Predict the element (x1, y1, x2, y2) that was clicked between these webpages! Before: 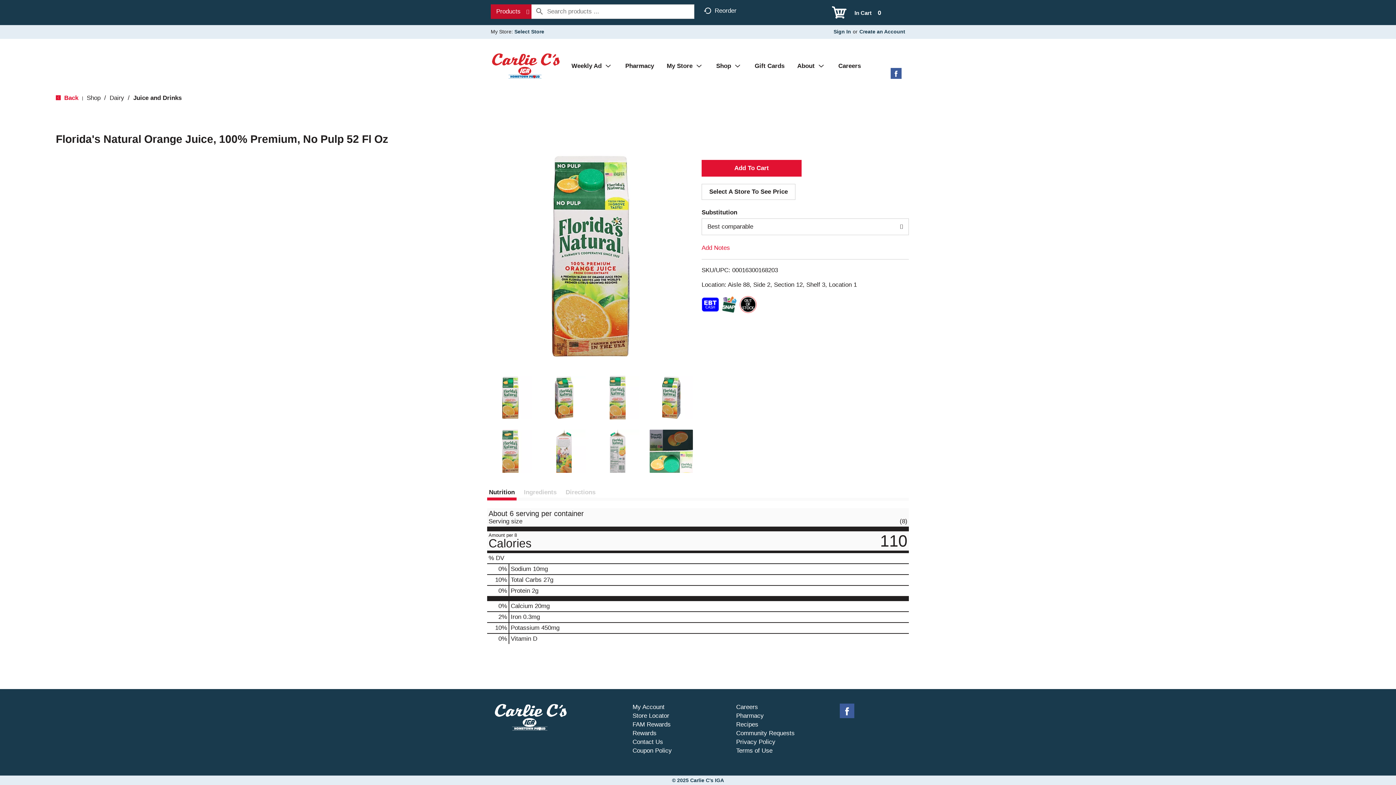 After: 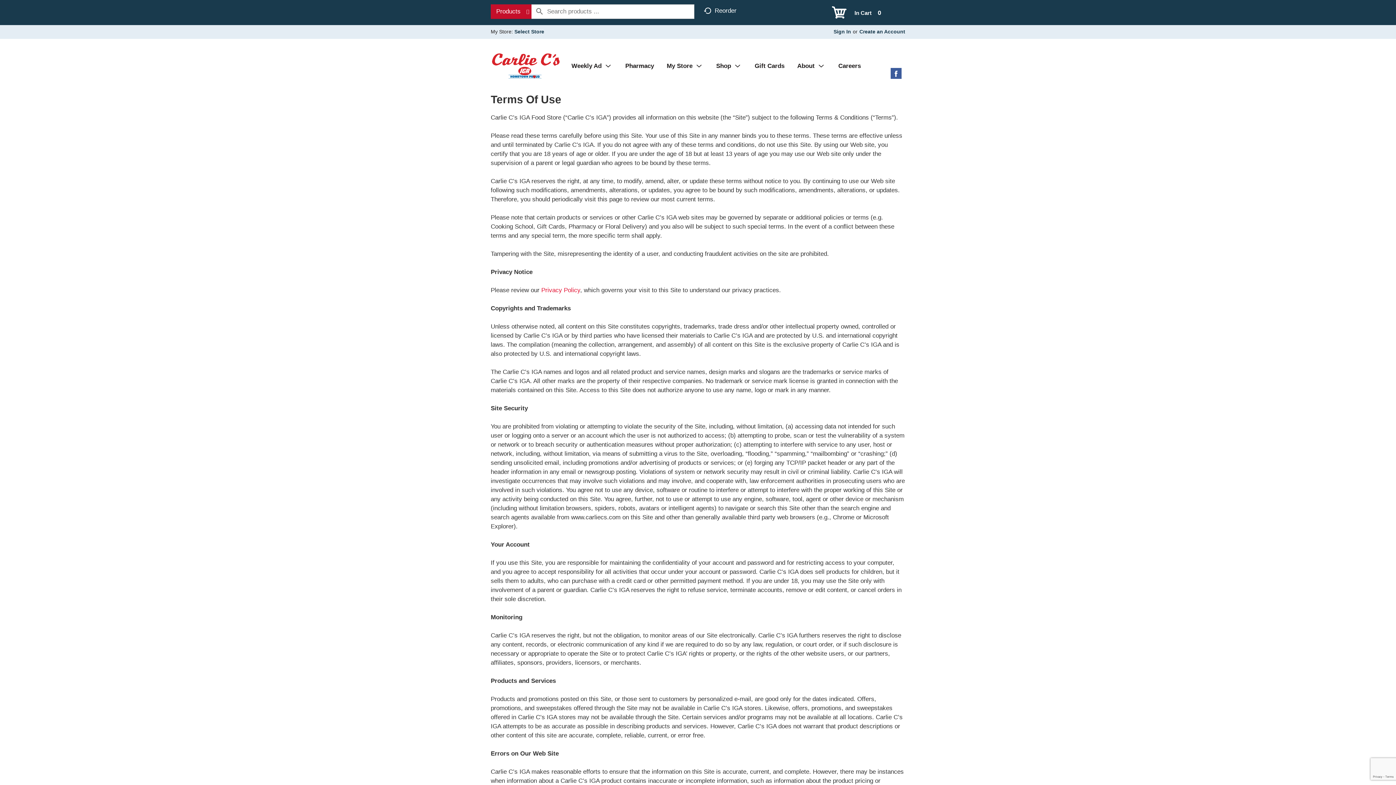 Action: bbox: (736, 747, 772, 754) label: Terms of Use